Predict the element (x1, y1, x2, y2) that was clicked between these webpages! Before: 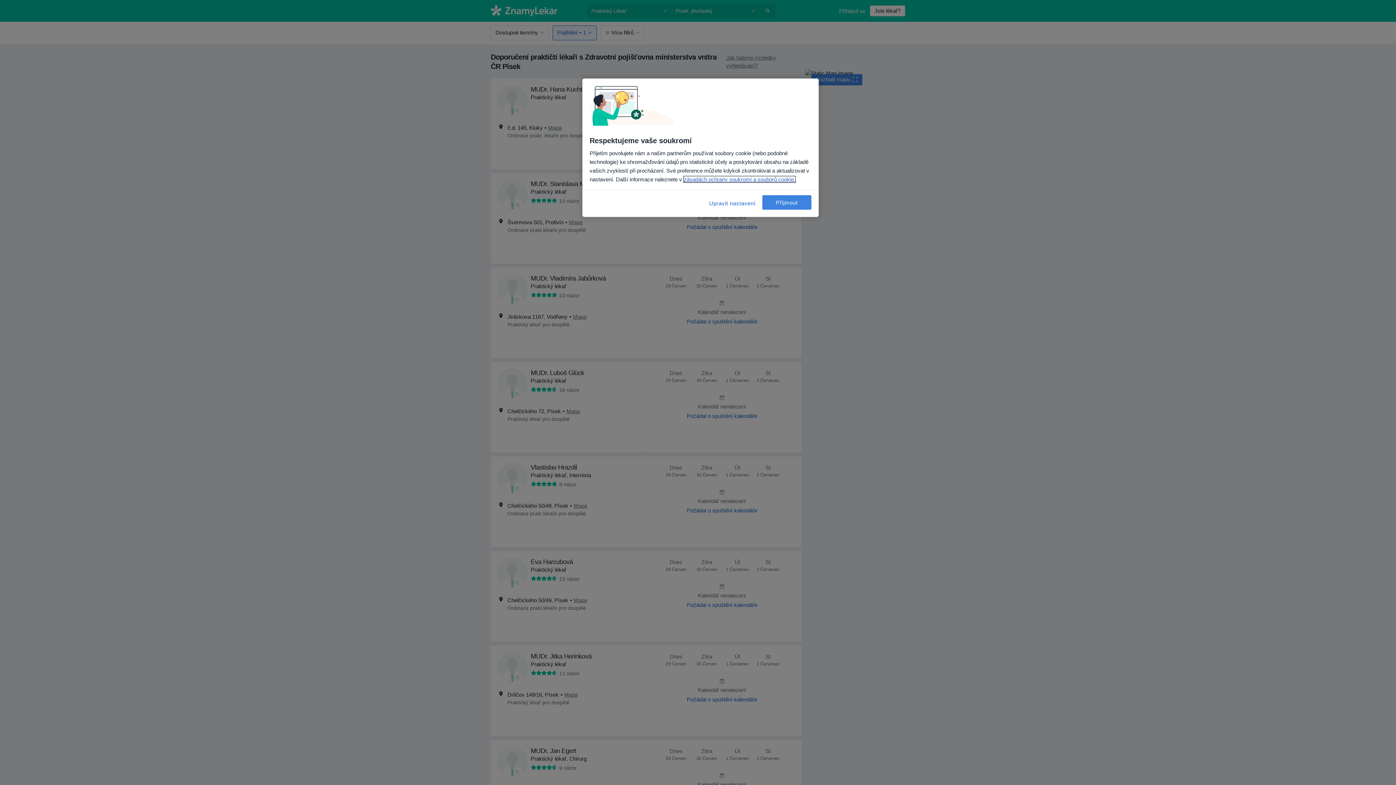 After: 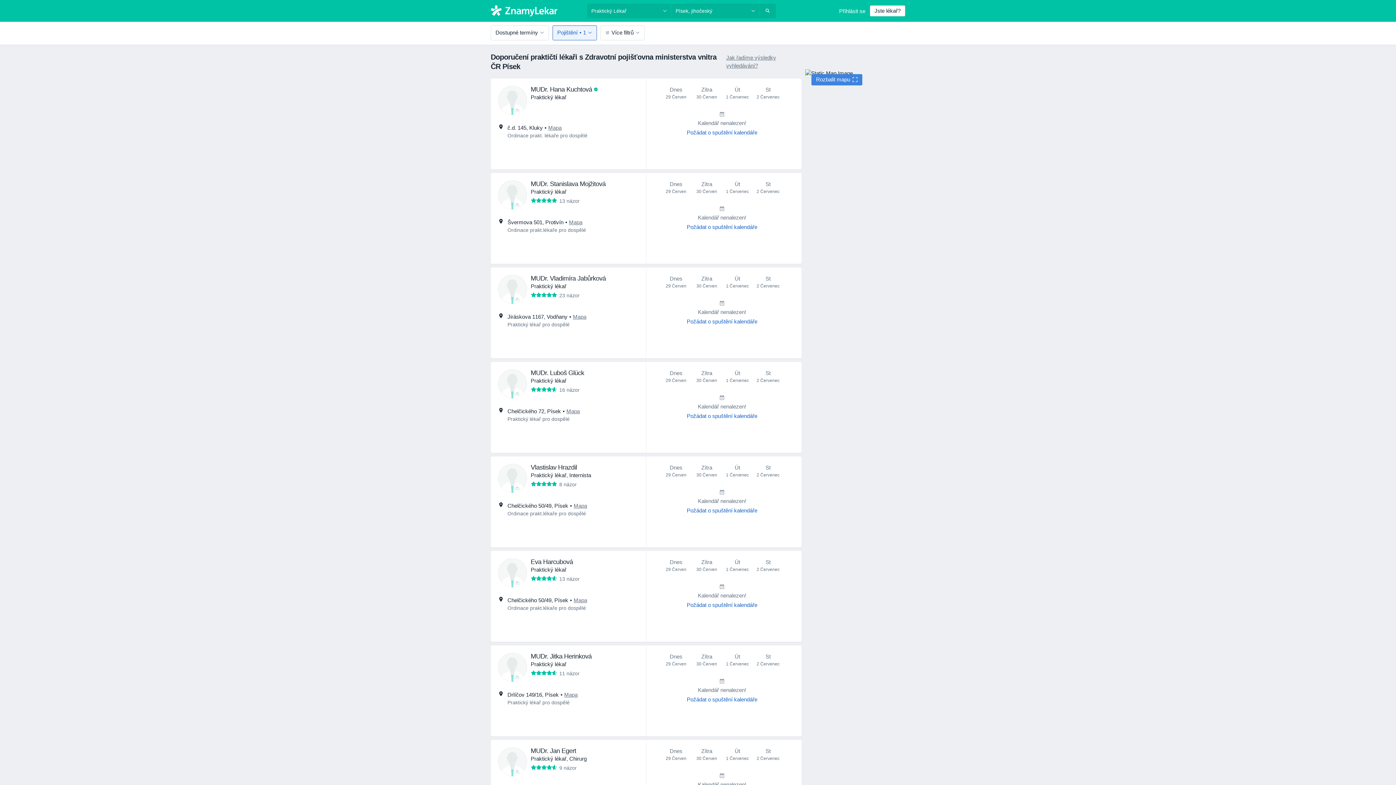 Action: label: Přijmout bbox: (762, 195, 811, 209)